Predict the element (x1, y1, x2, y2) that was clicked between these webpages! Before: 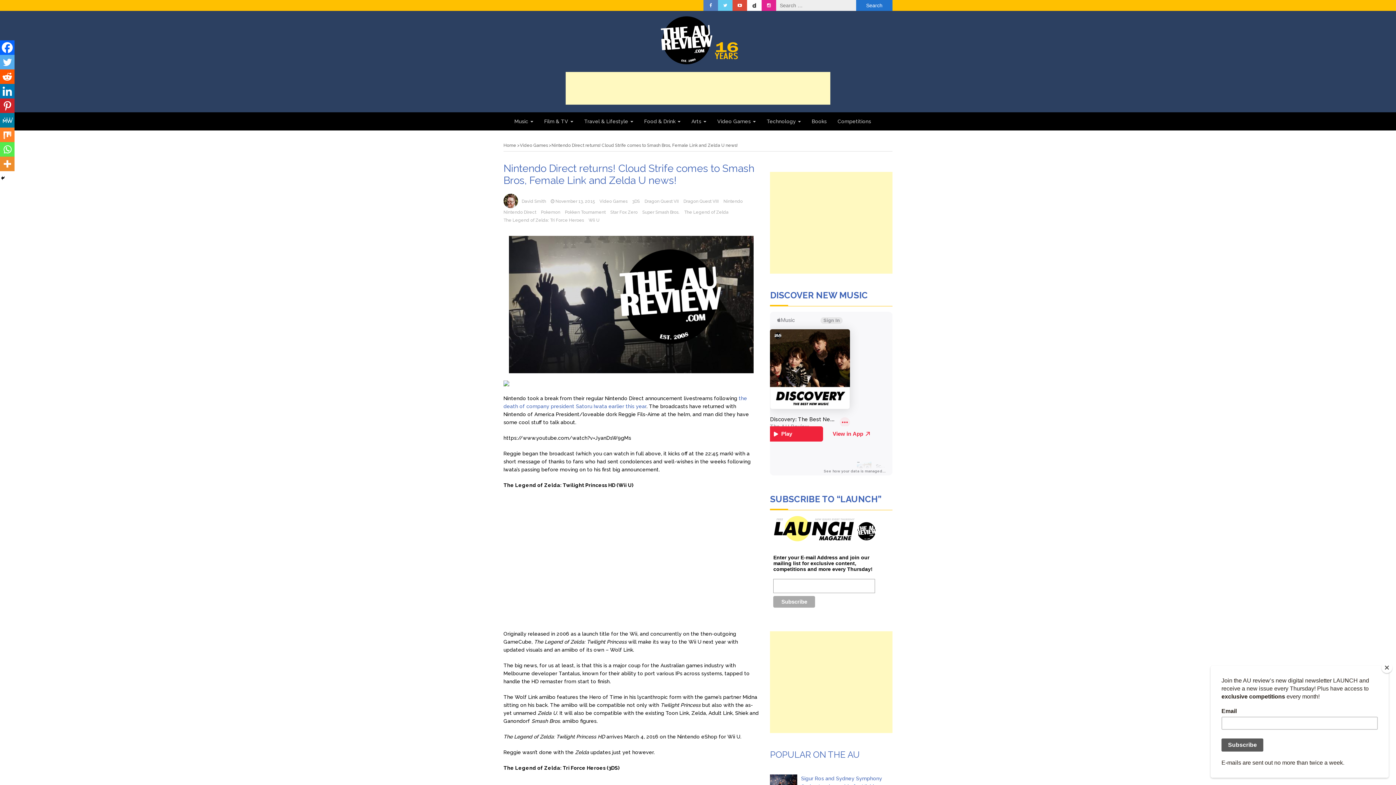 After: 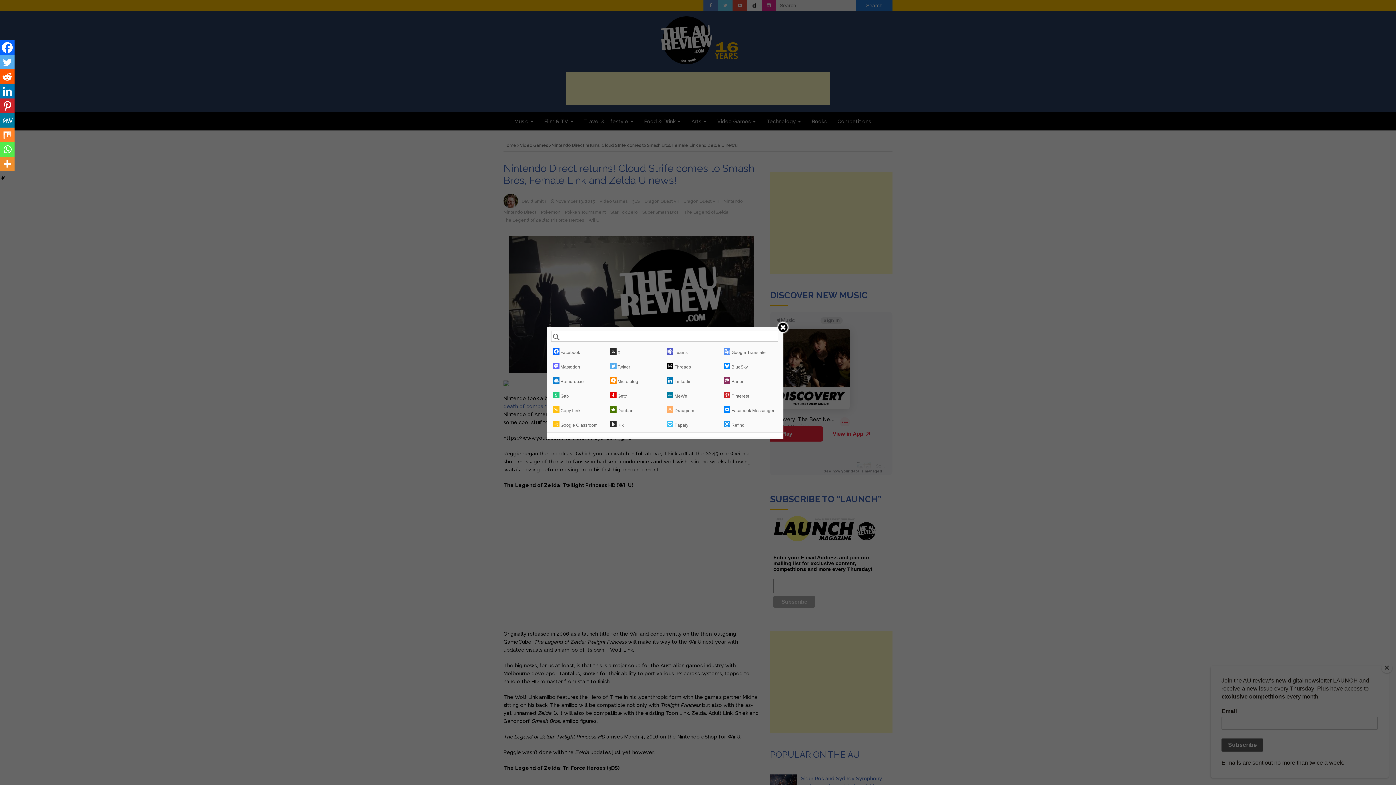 Action: bbox: (0, 156, 14, 171) label: More